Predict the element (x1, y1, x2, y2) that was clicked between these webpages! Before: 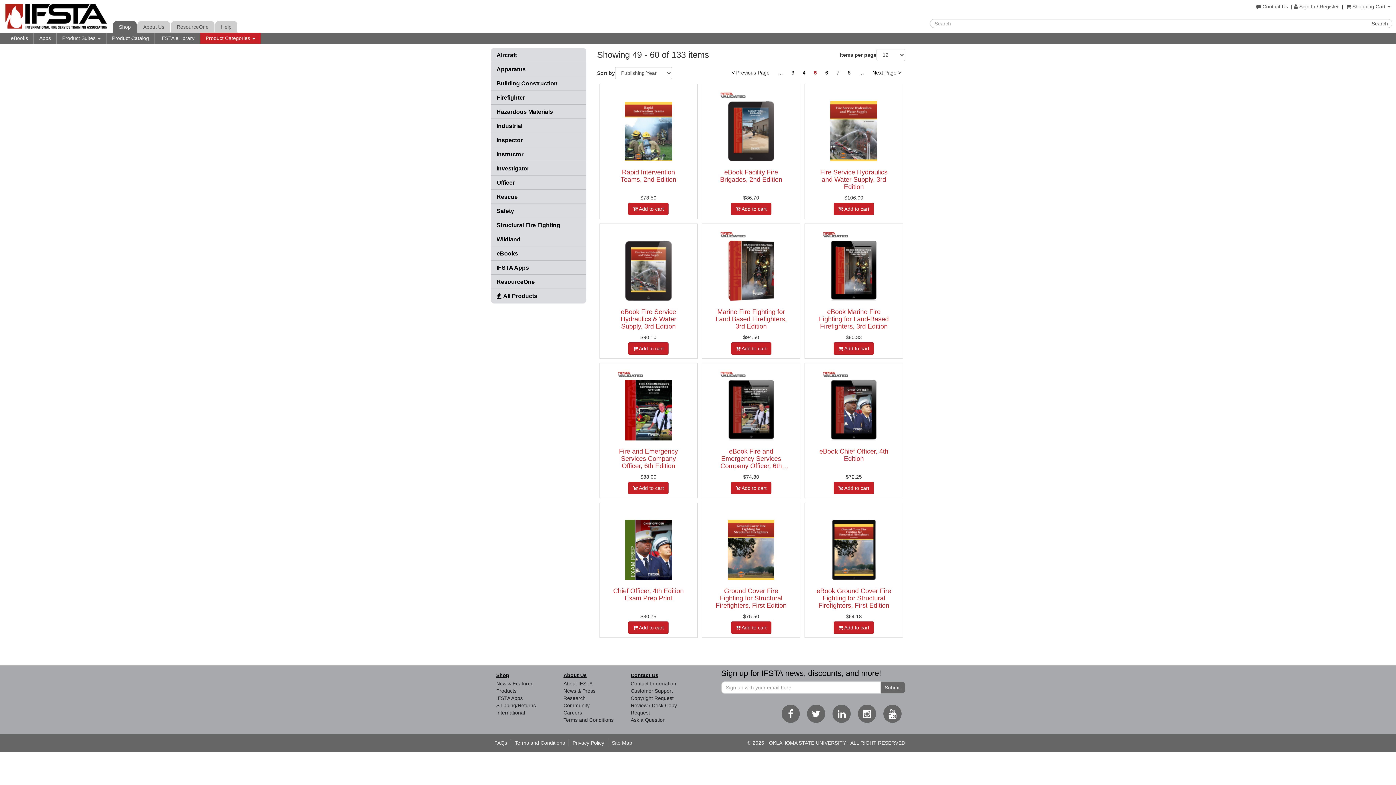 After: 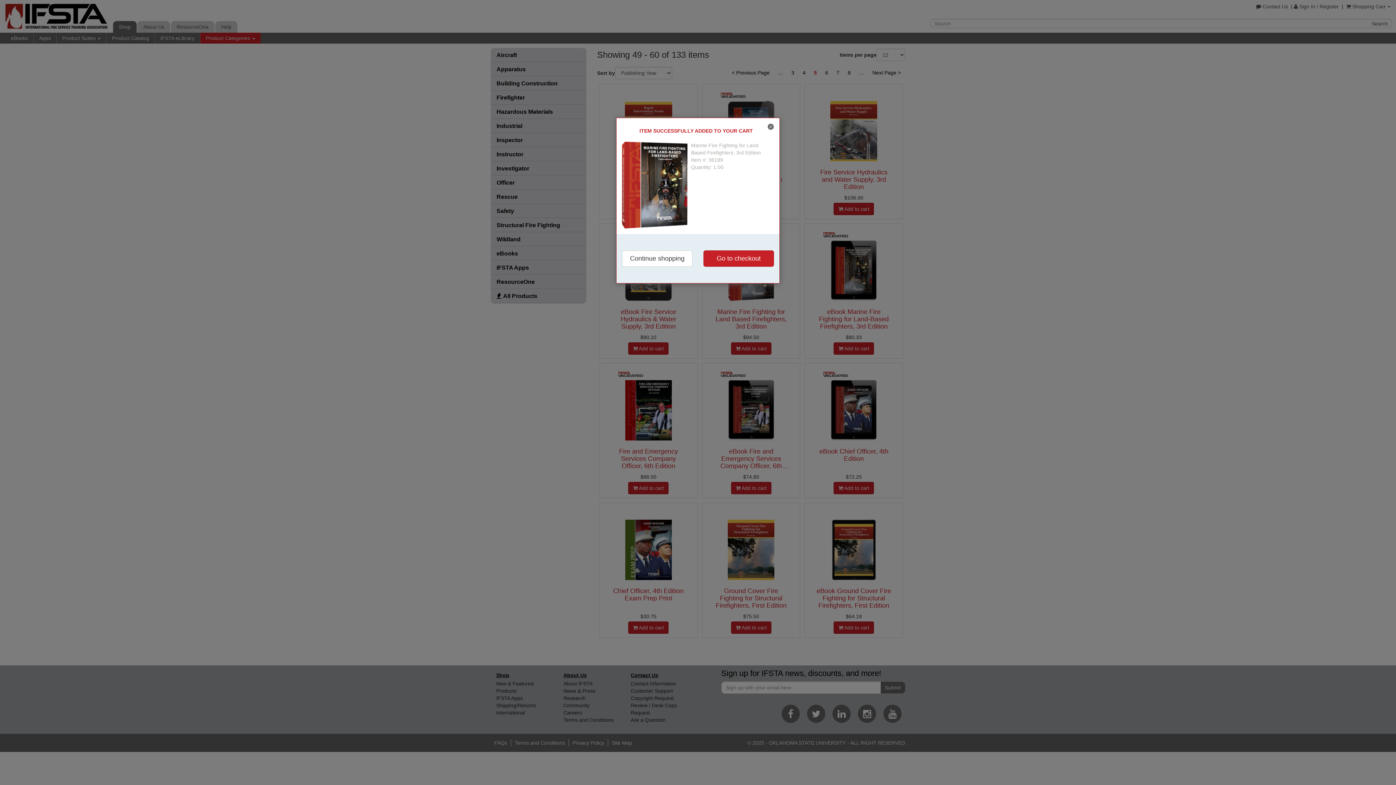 Action: label:  Add to cart bbox: (731, 342, 771, 355)